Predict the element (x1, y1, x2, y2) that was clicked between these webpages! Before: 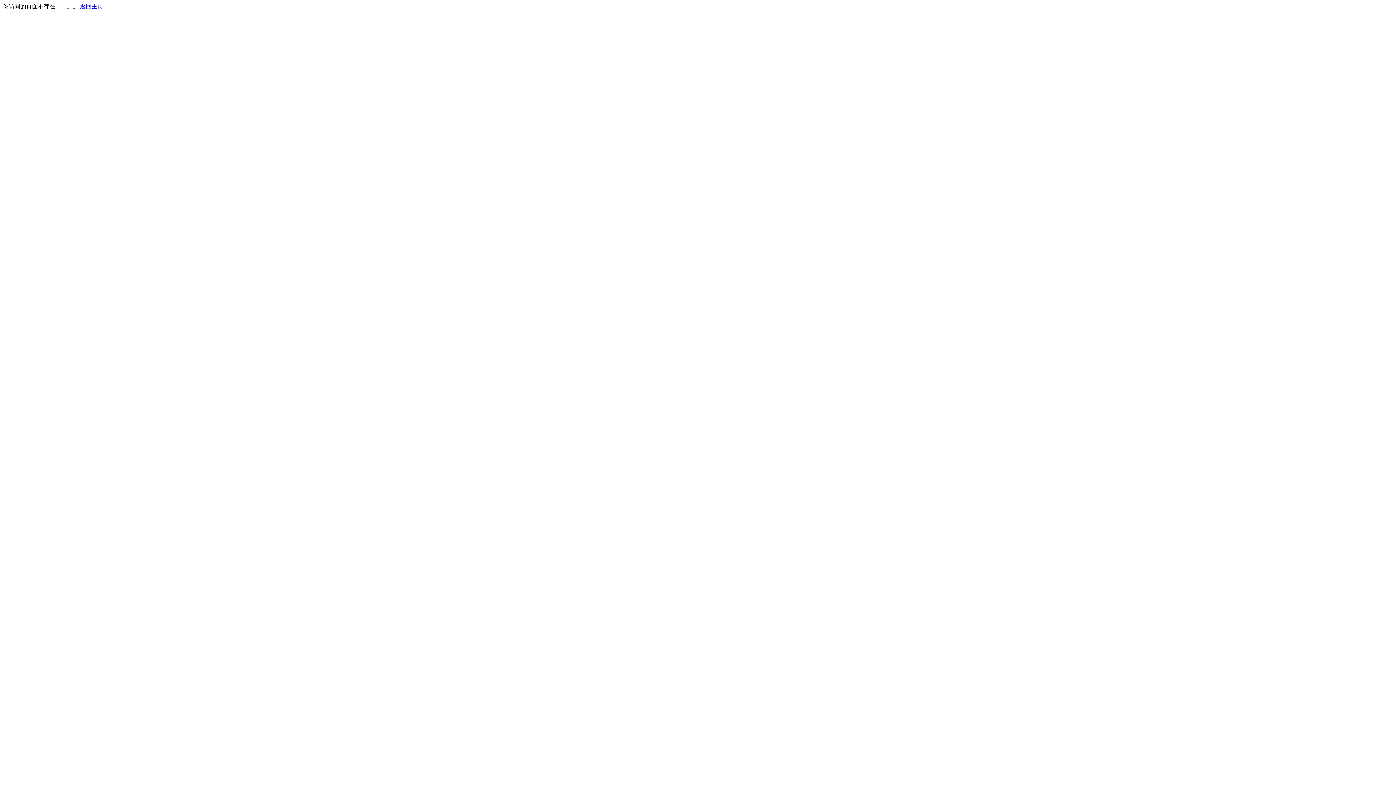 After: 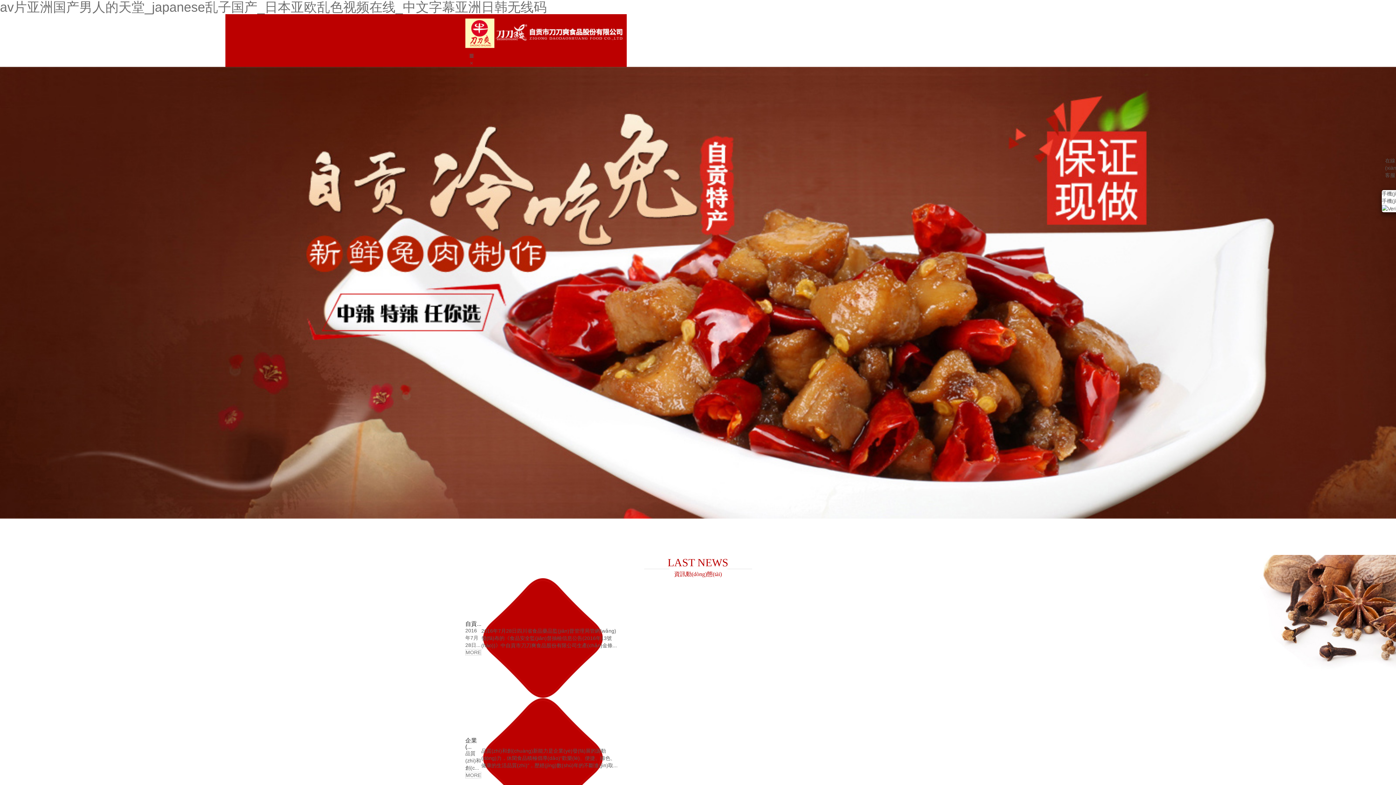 Action: label: 返回主页 bbox: (80, 3, 103, 9)